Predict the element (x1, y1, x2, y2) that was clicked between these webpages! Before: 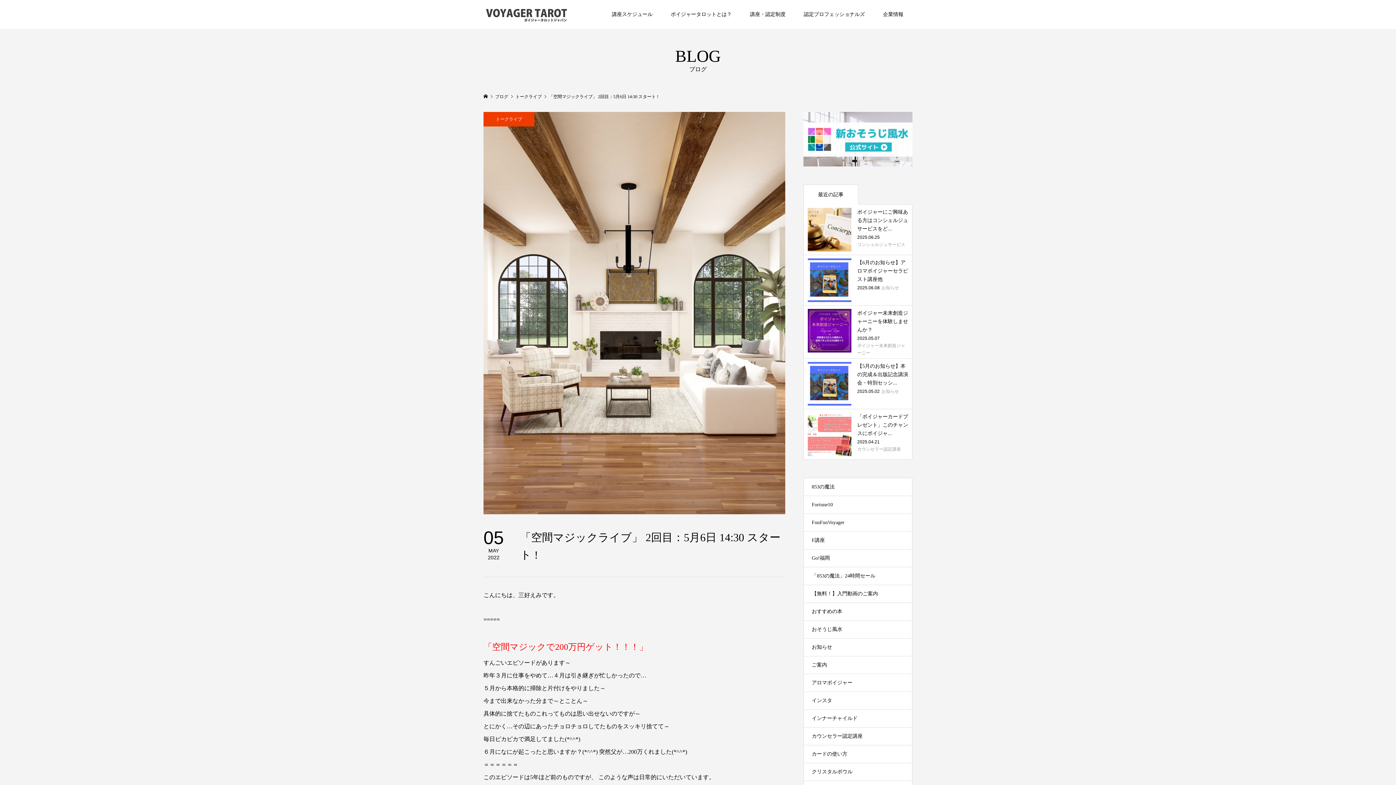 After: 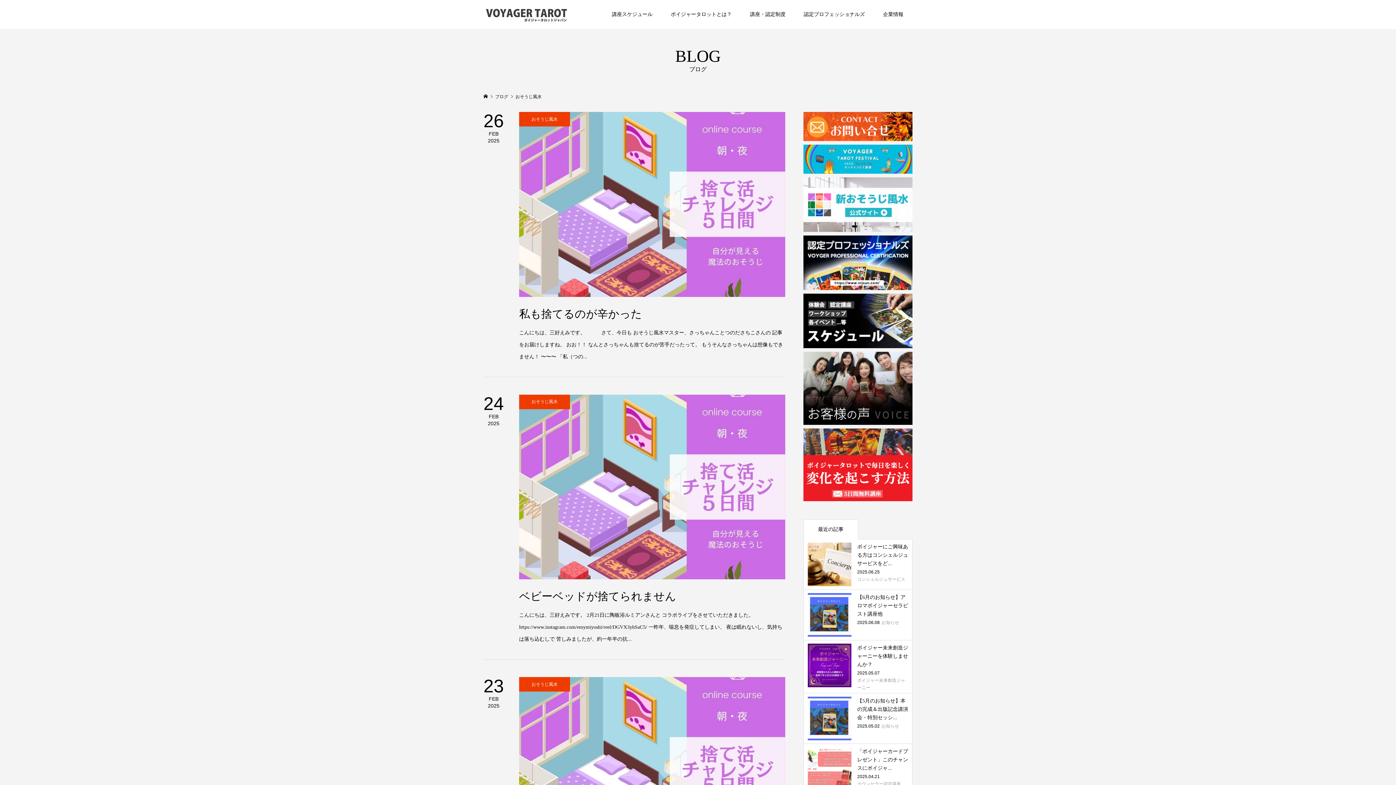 Action: bbox: (804, 621, 912, 638) label: おそうじ風水